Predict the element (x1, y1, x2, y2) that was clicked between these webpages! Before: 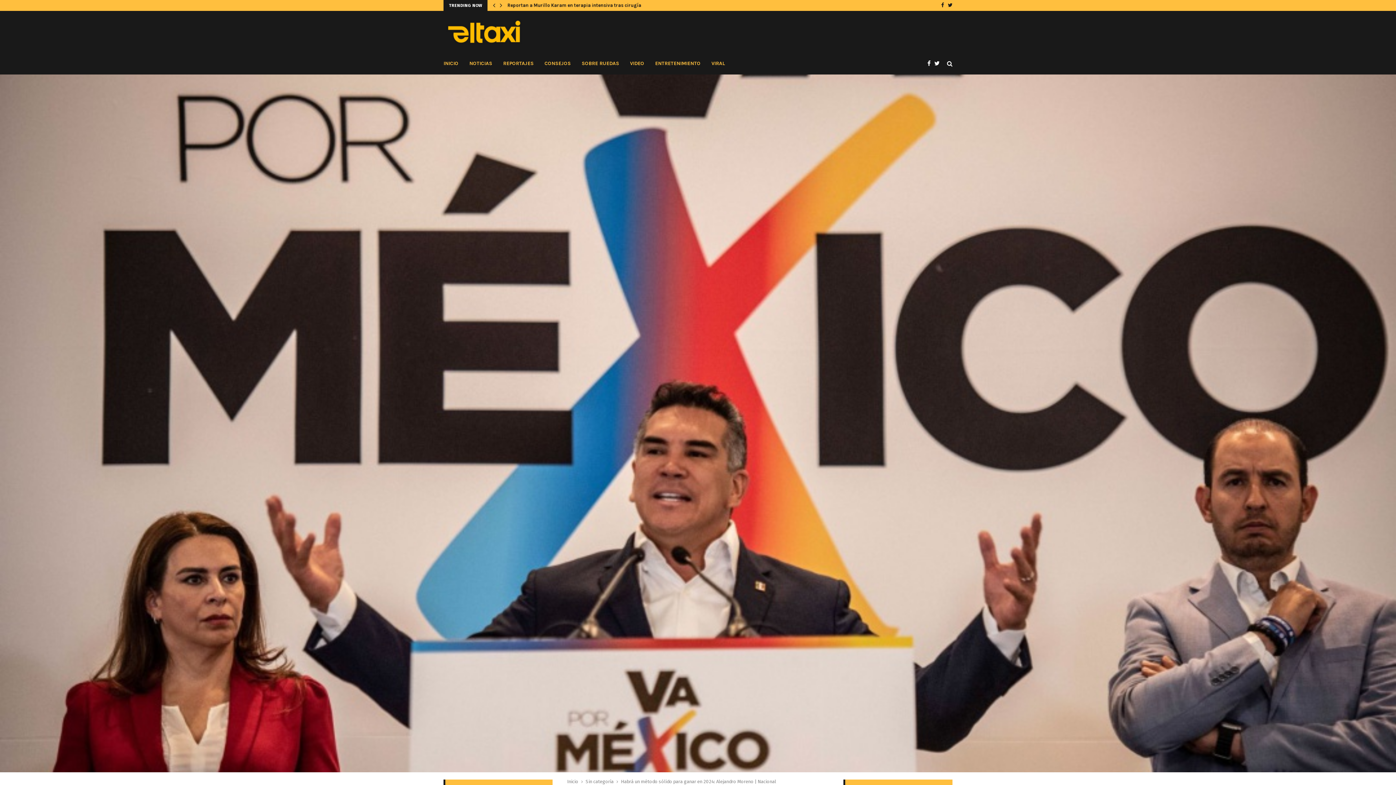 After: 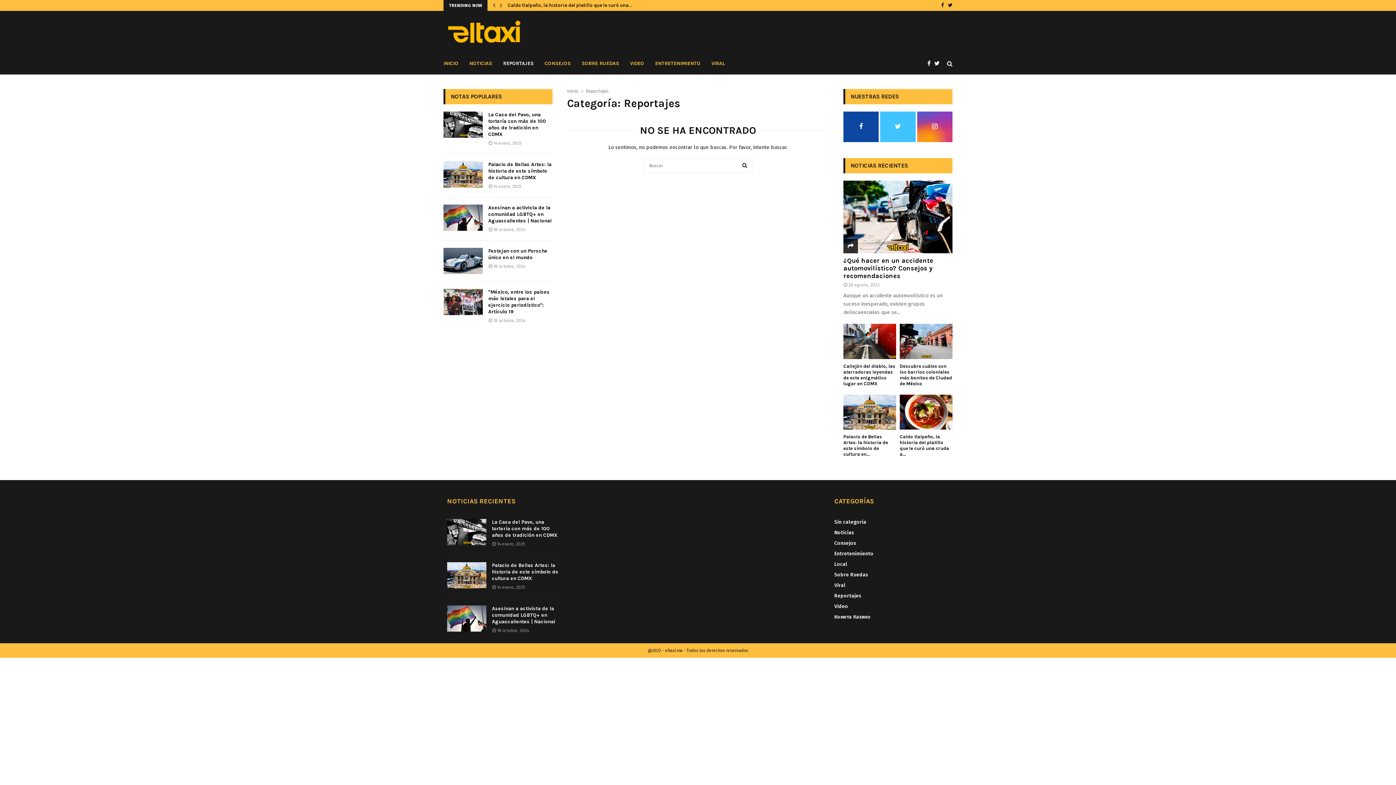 Action: bbox: (503, 52, 533, 74) label: REPORTAJES